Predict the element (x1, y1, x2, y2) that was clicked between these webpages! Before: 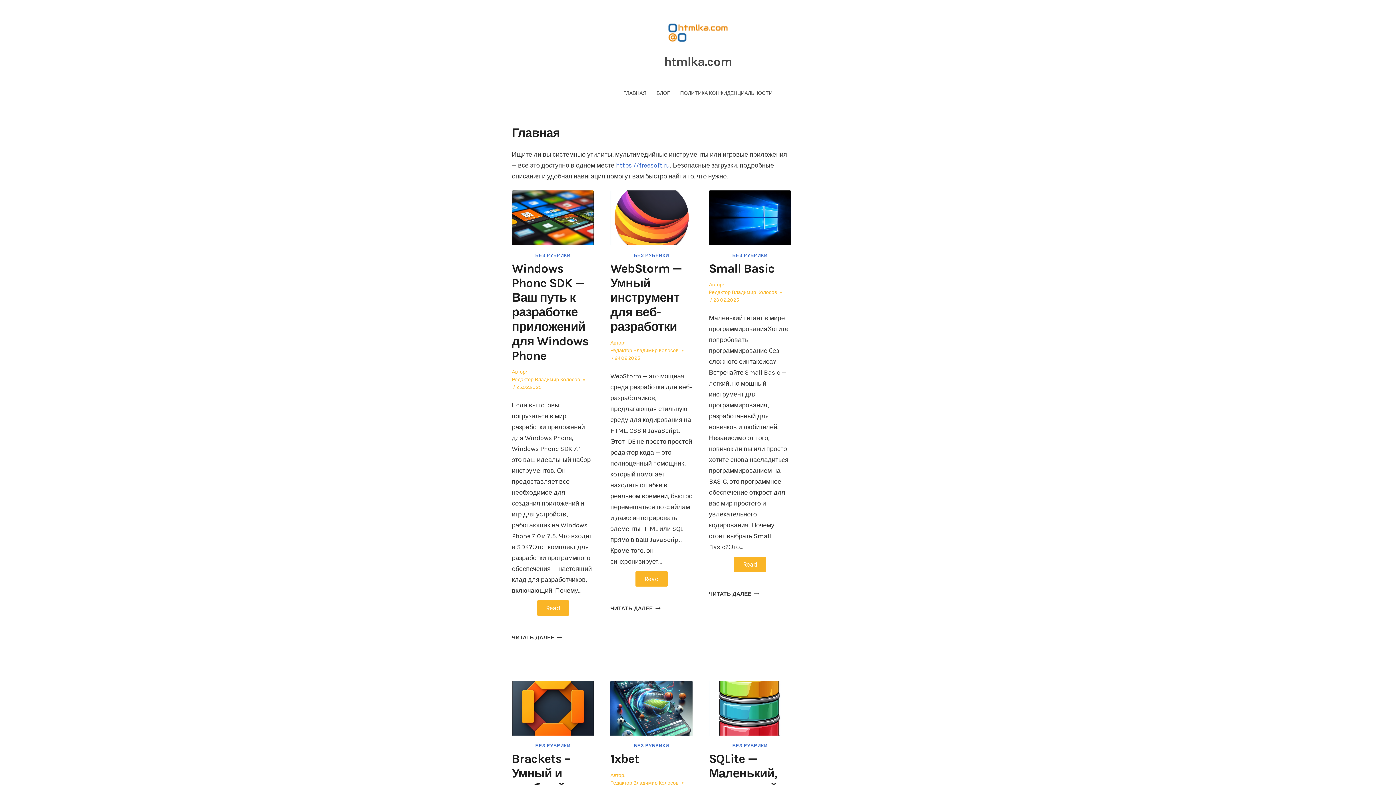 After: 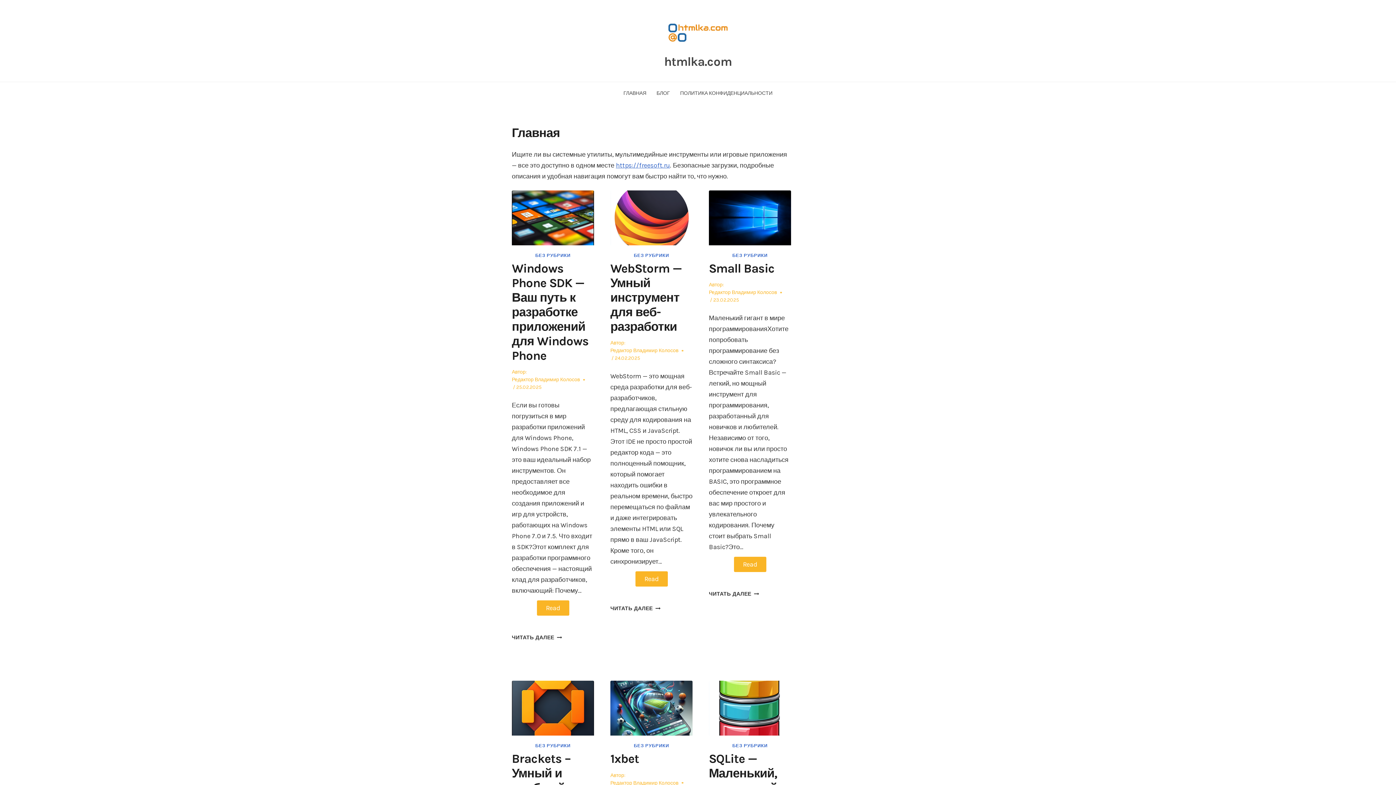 Action: bbox: (623, 90, 646, 96) label: ГЛАВНАЯ